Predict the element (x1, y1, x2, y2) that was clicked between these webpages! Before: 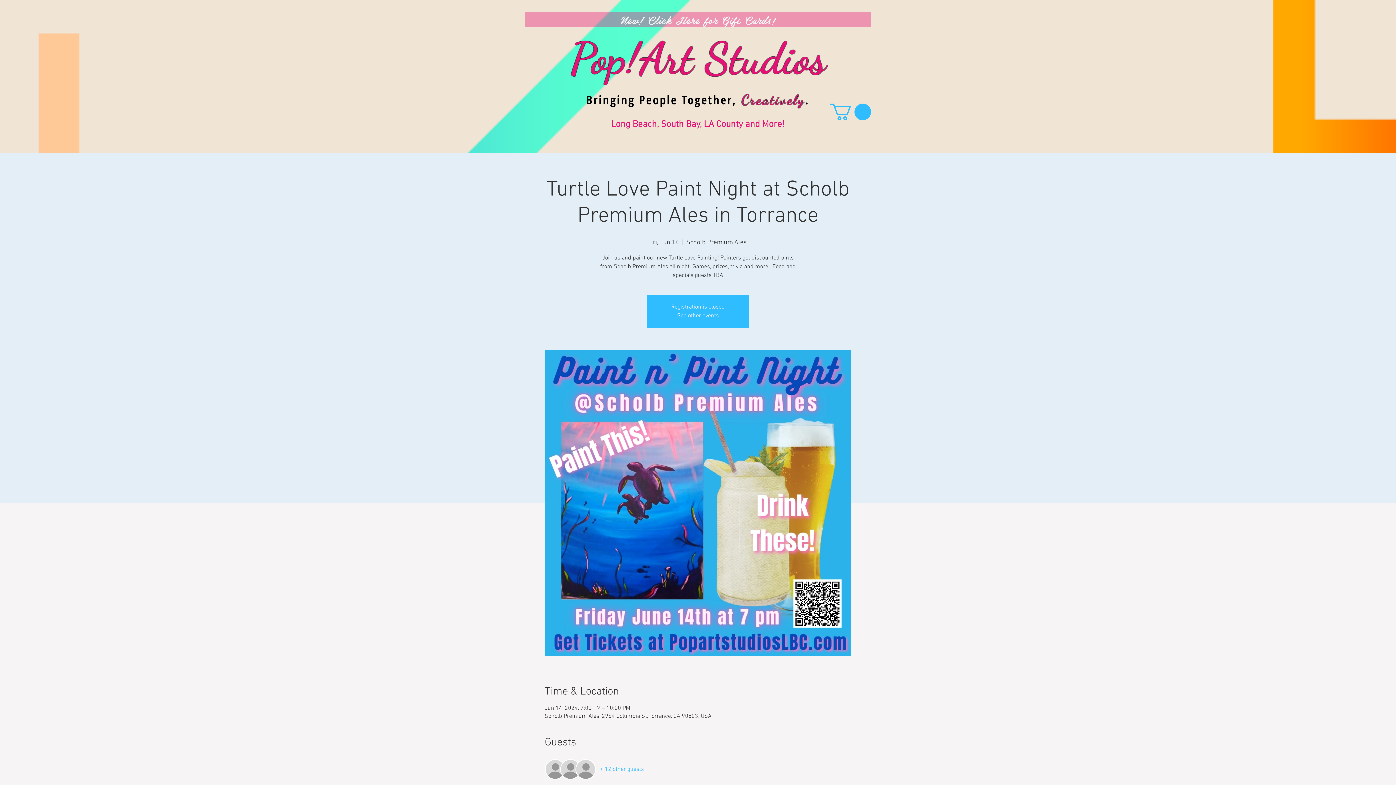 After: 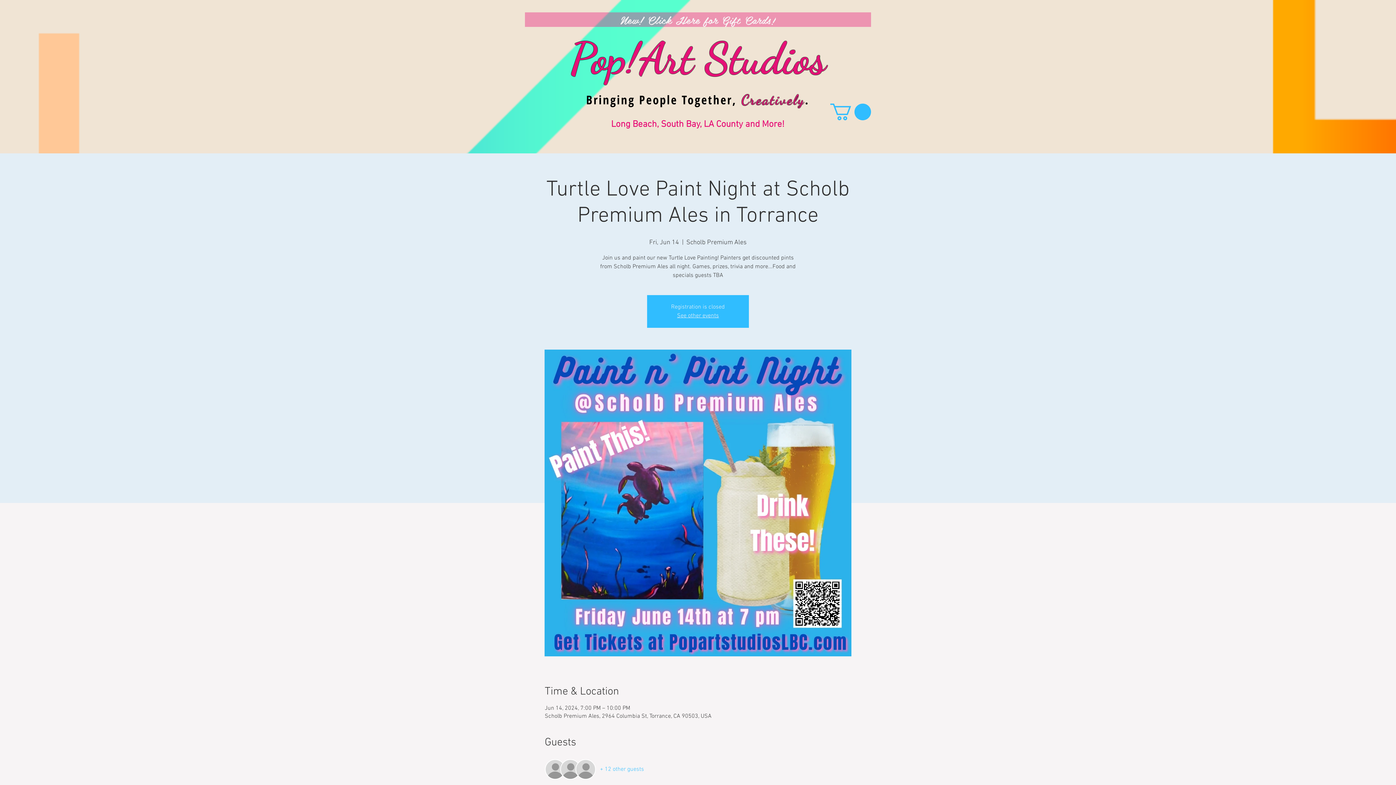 Action: label: + 12 other guests bbox: (600, 765, 644, 773)